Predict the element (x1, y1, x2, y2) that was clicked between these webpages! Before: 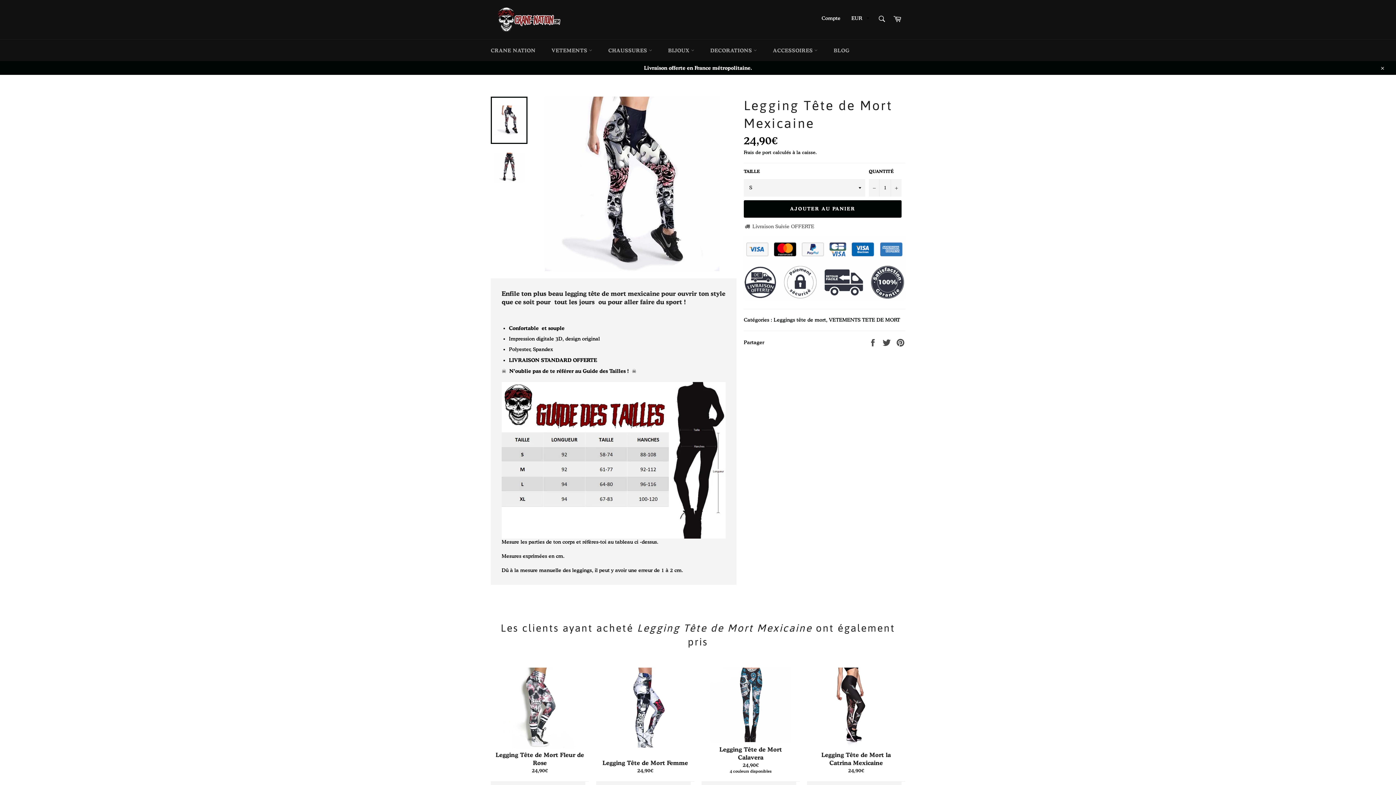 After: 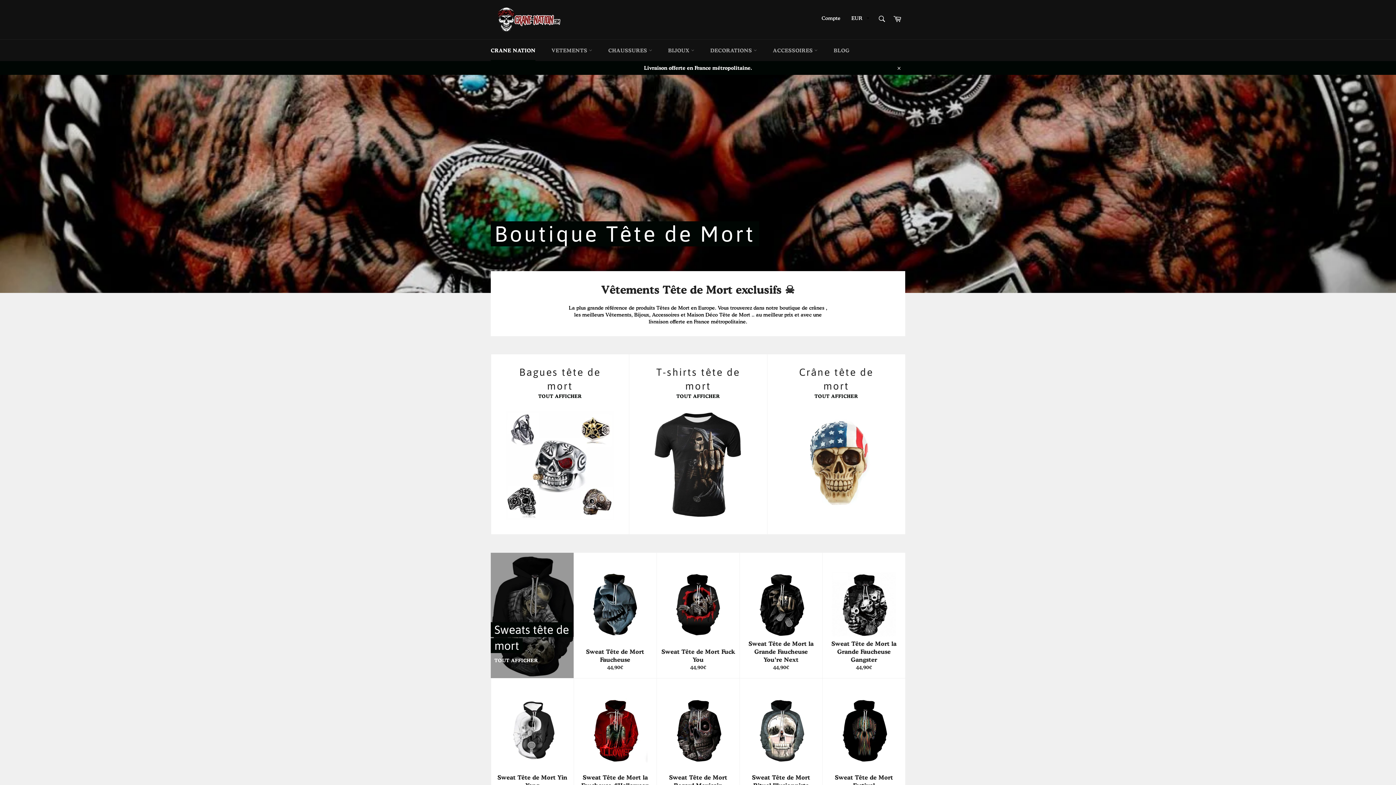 Action: label: CRANE NATION bbox: (483, 39, 542, 61)